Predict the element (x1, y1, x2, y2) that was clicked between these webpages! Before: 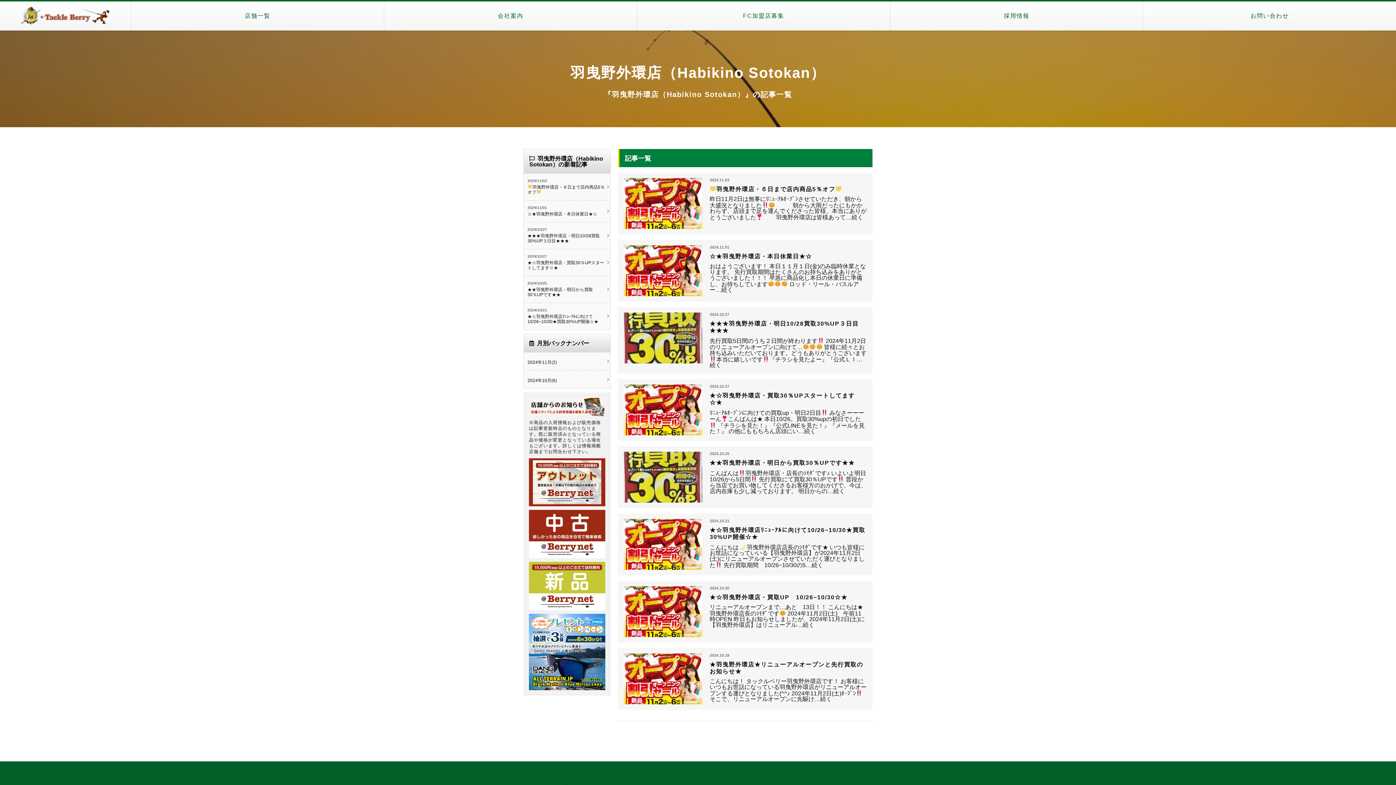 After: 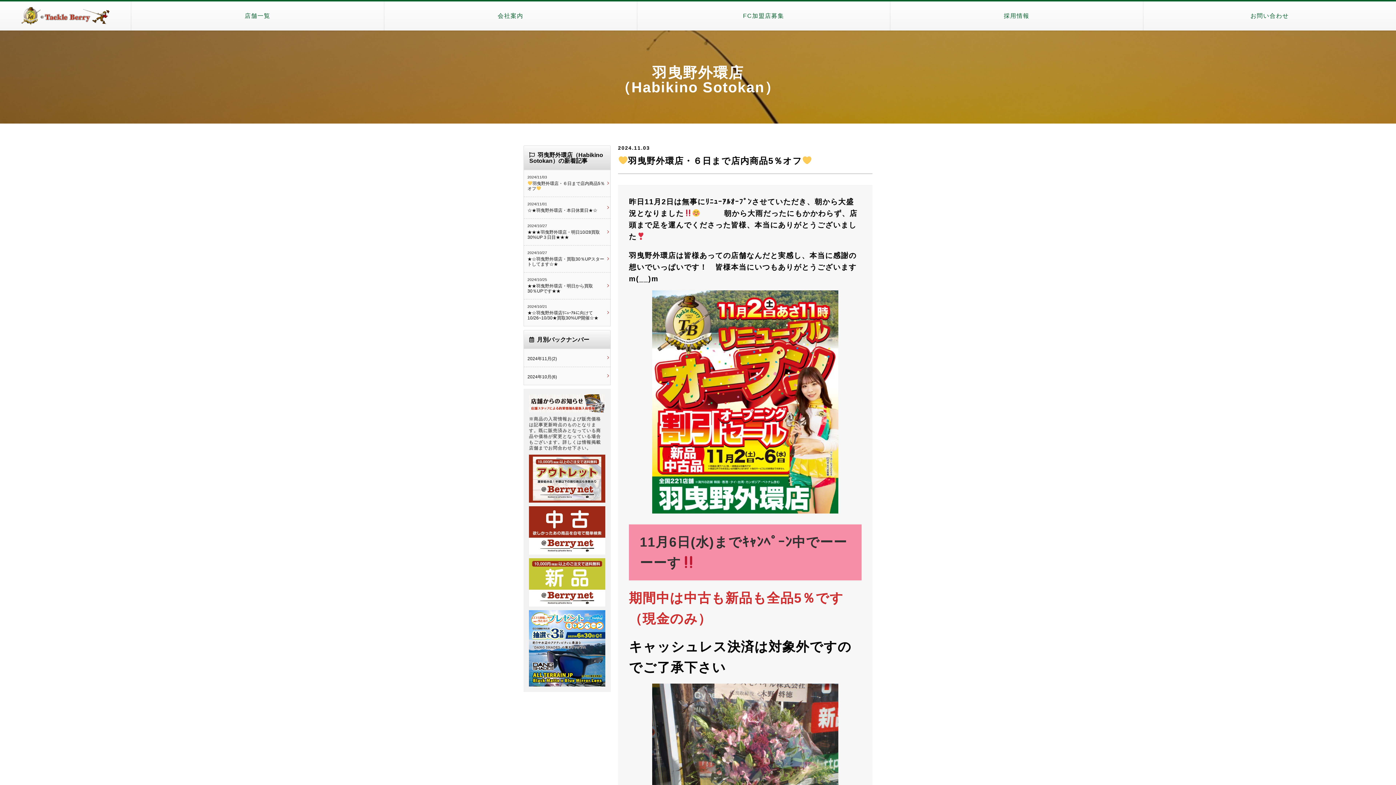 Action: label: 	

2024.11.03

羽曳野外環店・６日まで店内商品5％オフ

昨日11月2日は無事にﾘﾆｭｰｱﾙｵｰﾌﾟﾝさせていただき、朝から大盛況となりました　　　朝から大雨だったにもかかわらず、店頭まで足を運んでくださった皆様、本当にありがとうございました　　 羽曳野外環店は皆様あって…続く bbox: (618, 172, 872, 234)